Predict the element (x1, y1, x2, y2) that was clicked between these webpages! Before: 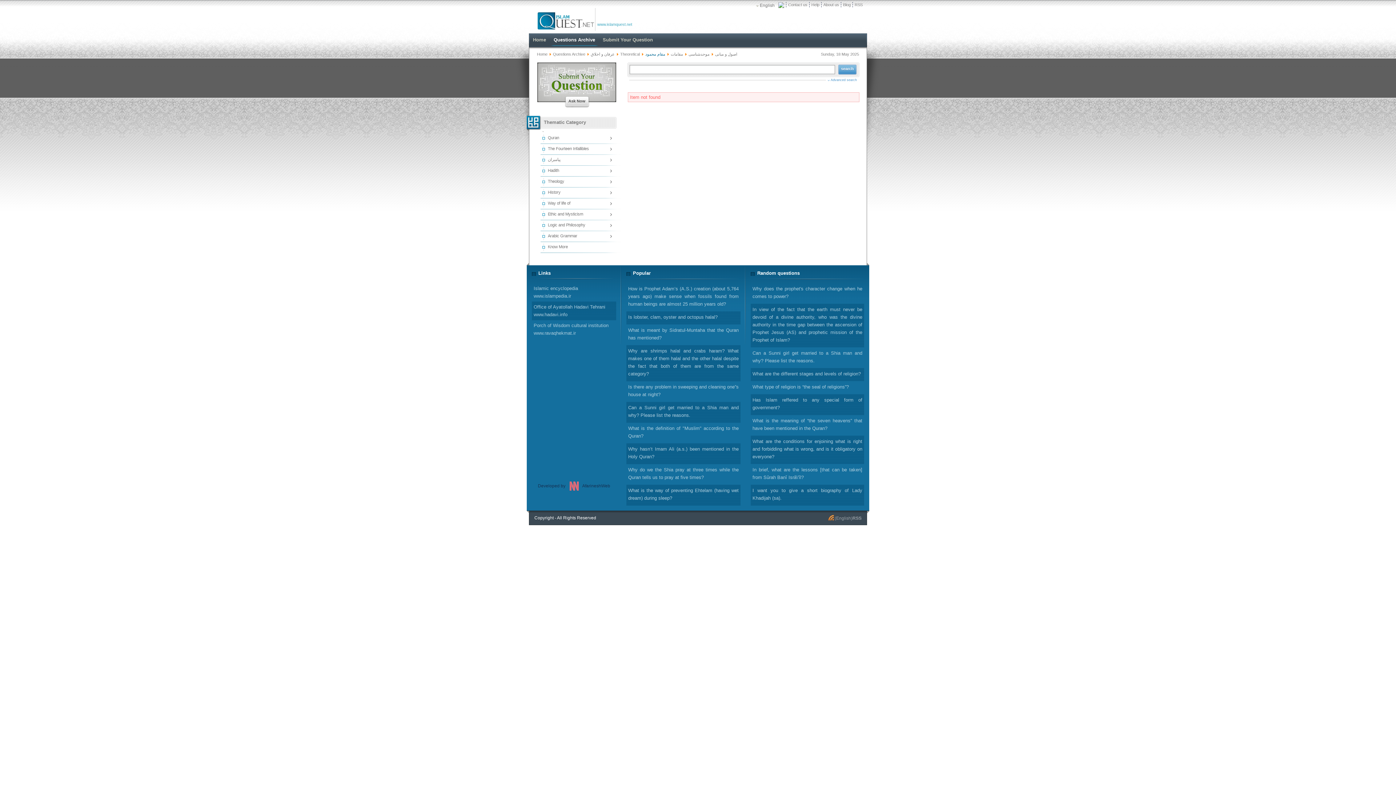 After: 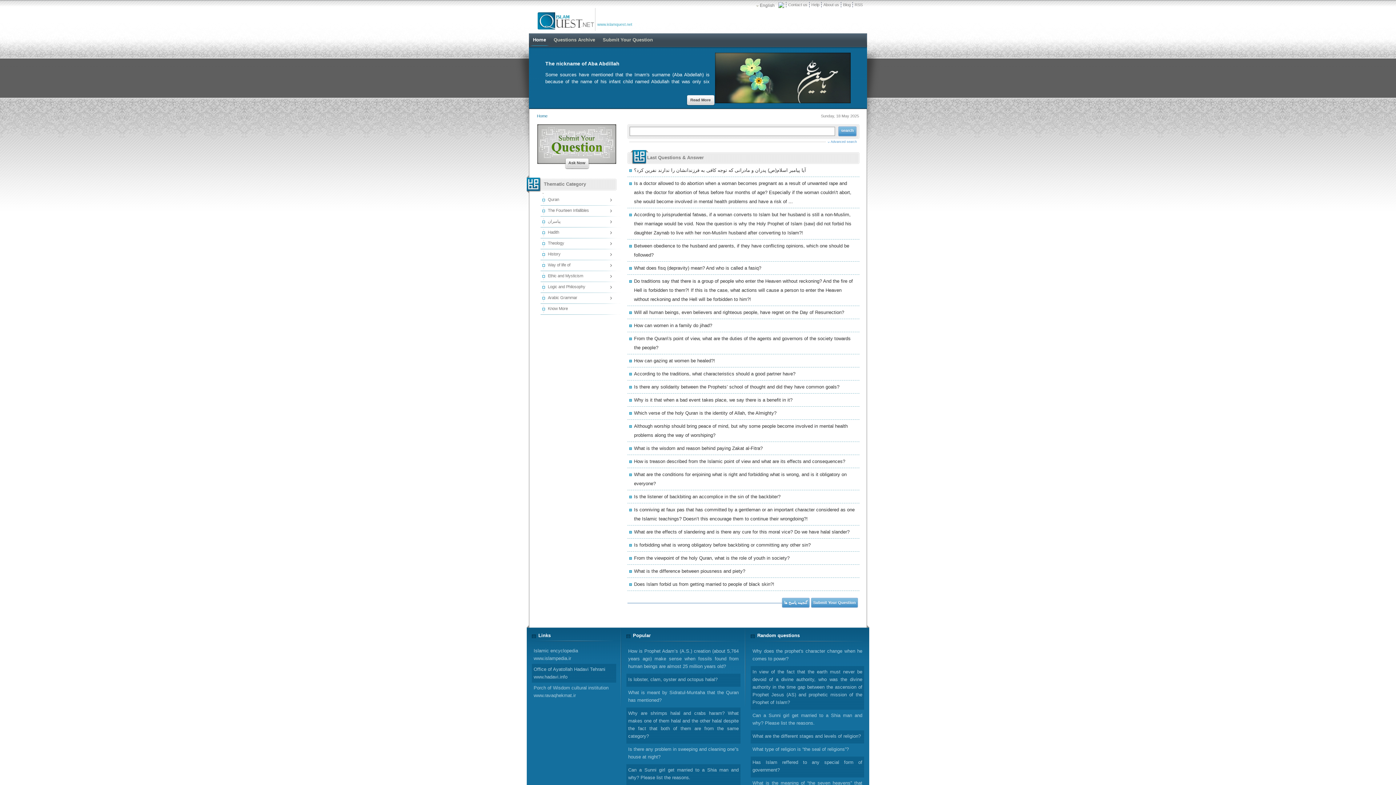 Action: label: Home bbox: (529, 33, 549, 46)